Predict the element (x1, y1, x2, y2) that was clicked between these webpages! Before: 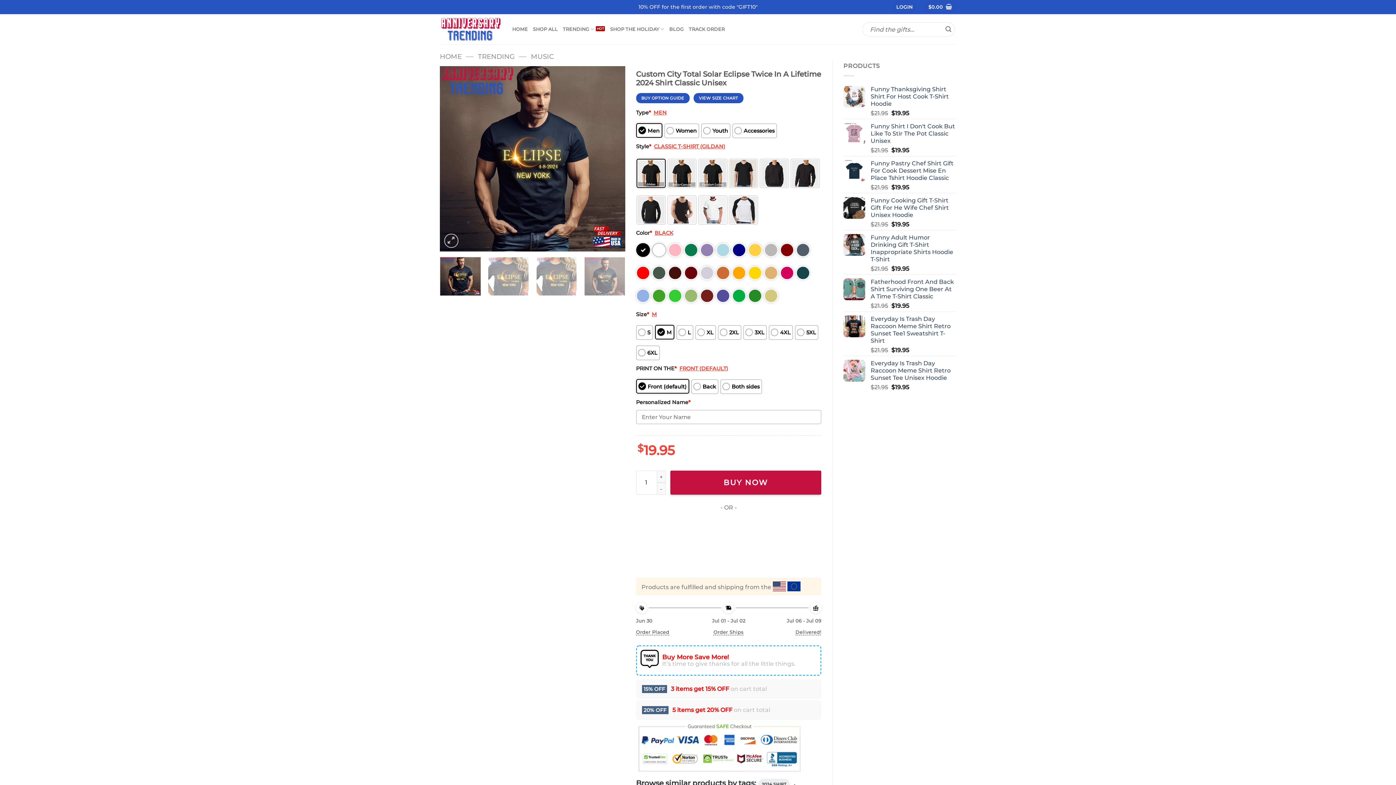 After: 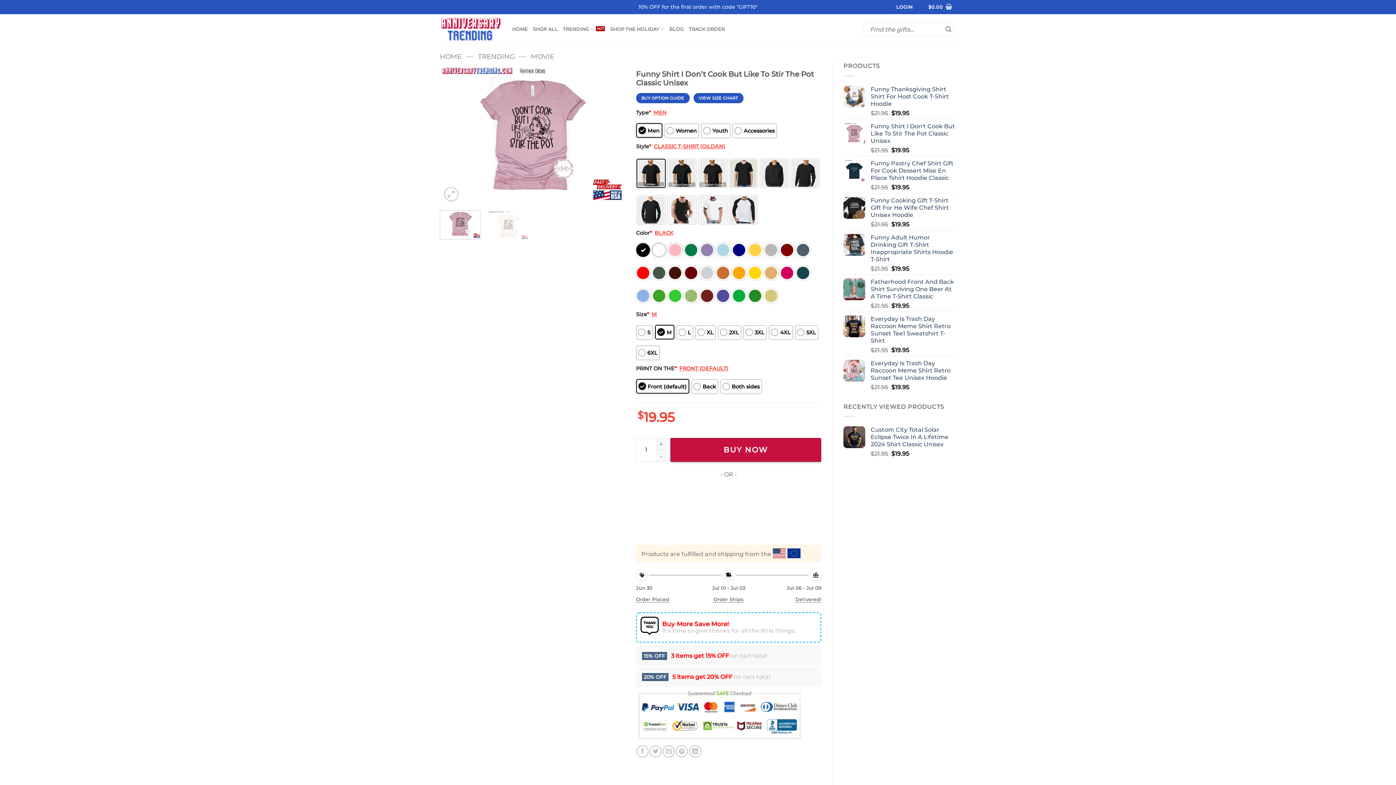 Action: label: Funny Shirt I Don't Cook But Like To Stir The Pot Classic Unisex bbox: (870, 122, 956, 144)